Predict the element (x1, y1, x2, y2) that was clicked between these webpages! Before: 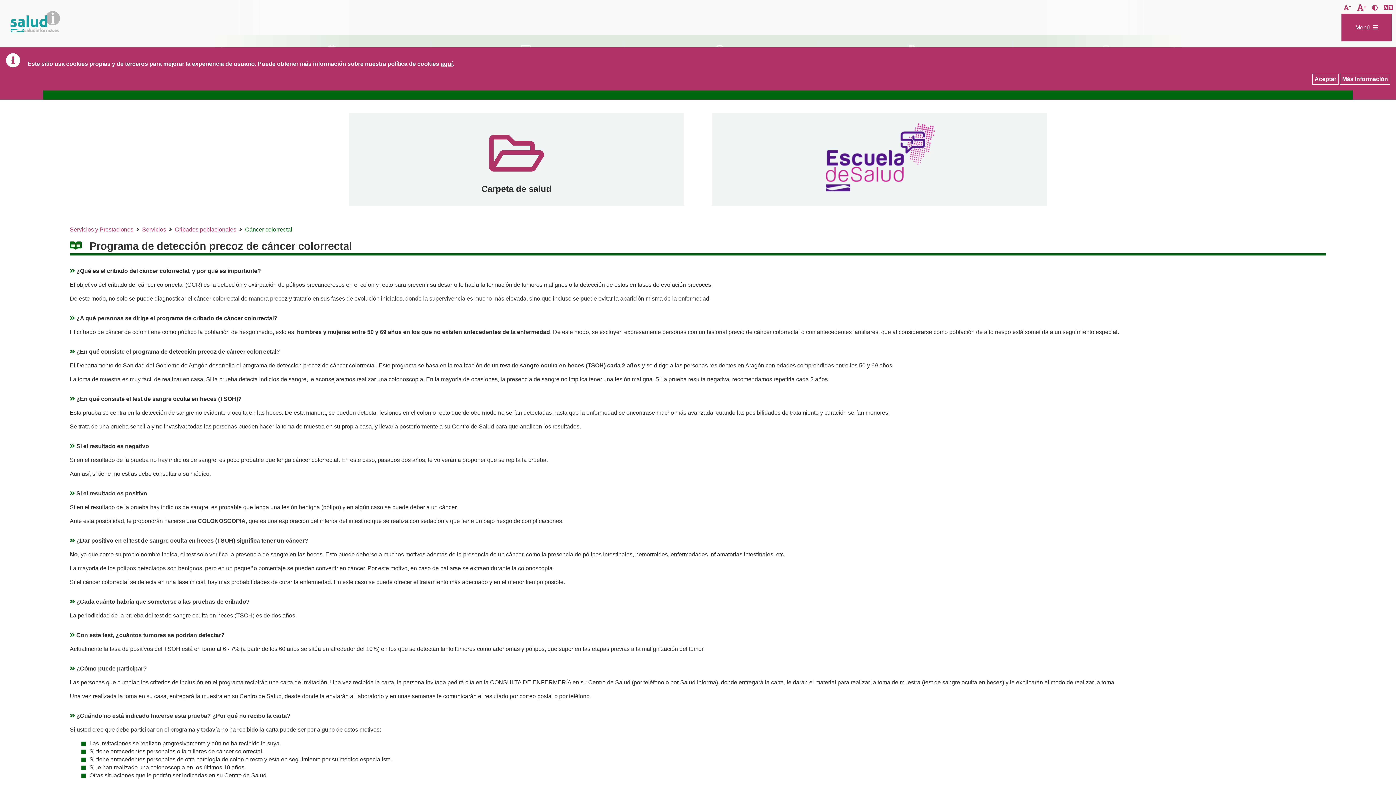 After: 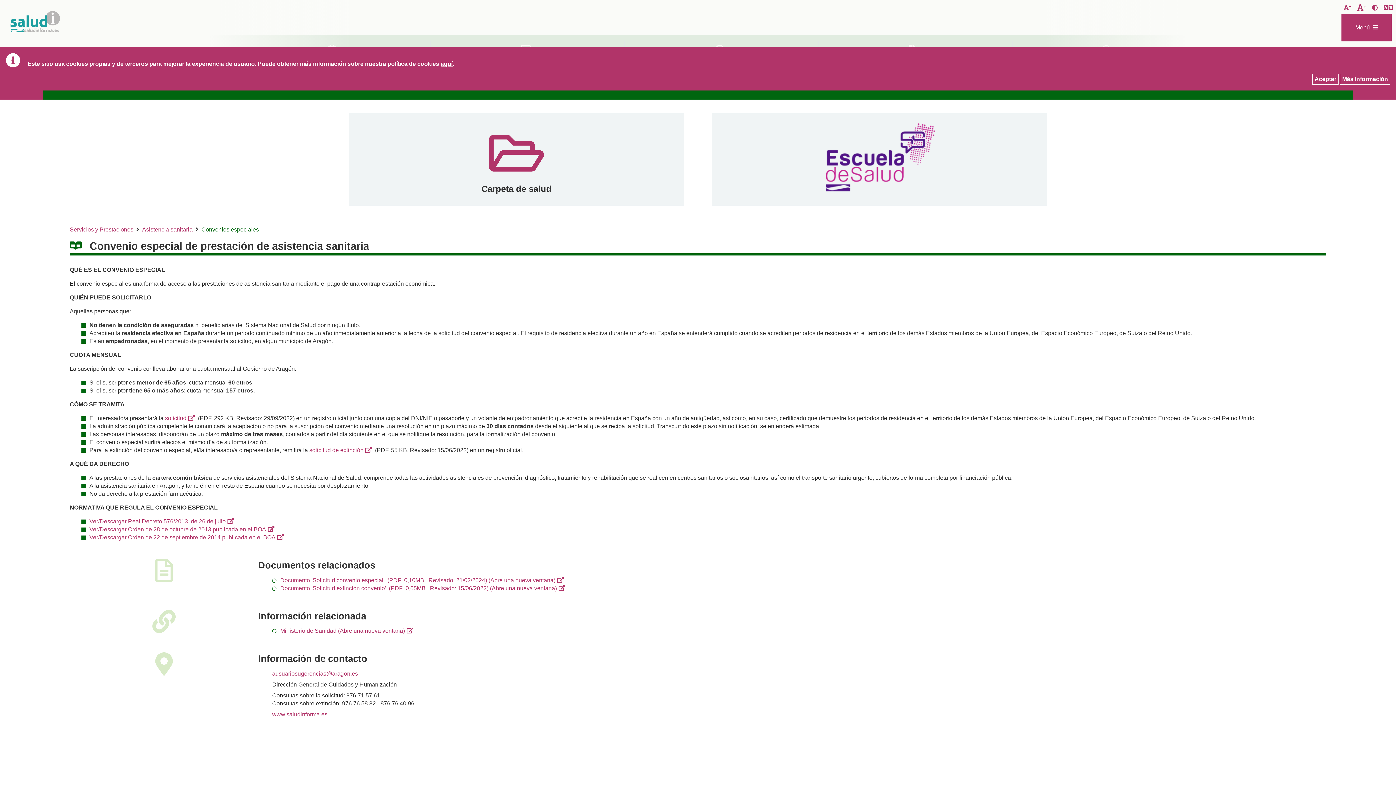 Action: label: Servicios y Prestaciones bbox: (69, 226, 133, 232)